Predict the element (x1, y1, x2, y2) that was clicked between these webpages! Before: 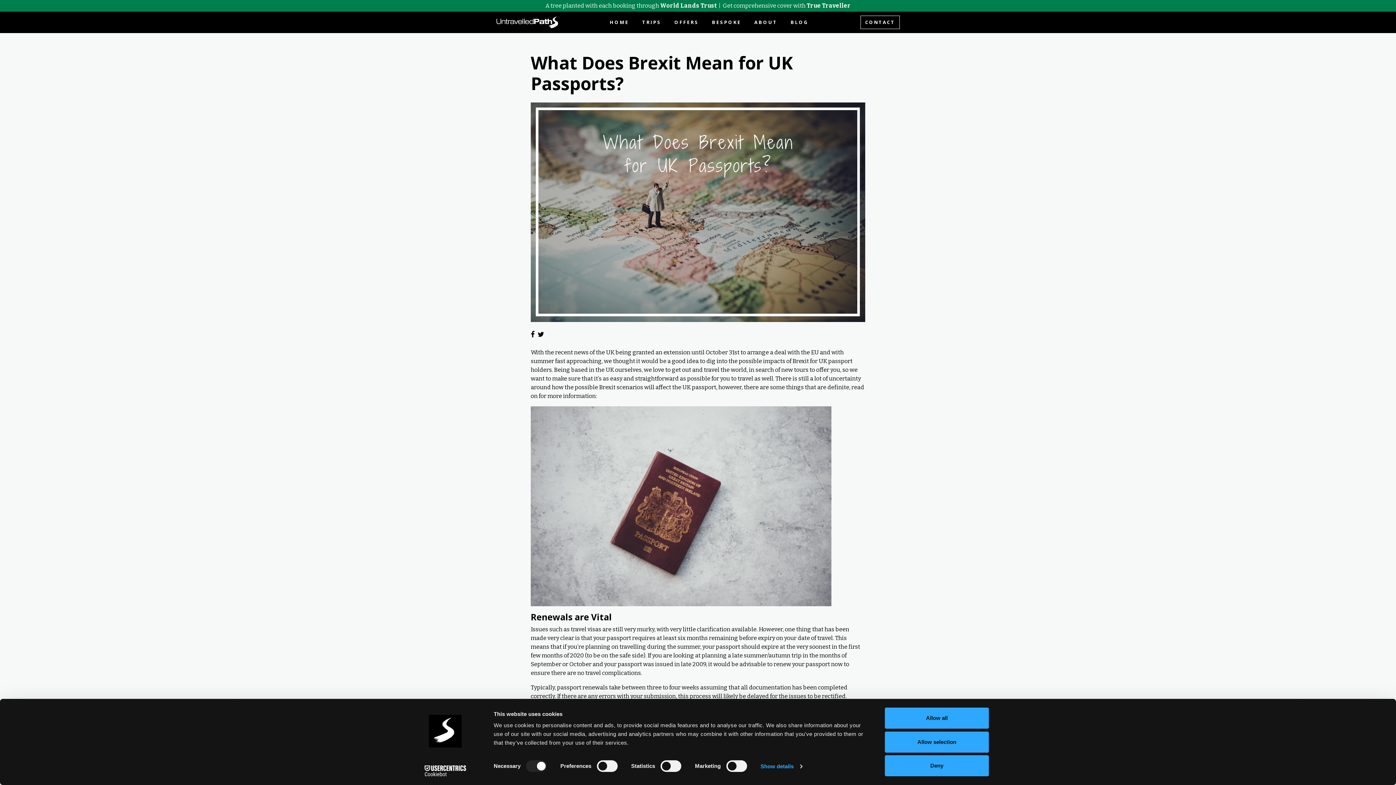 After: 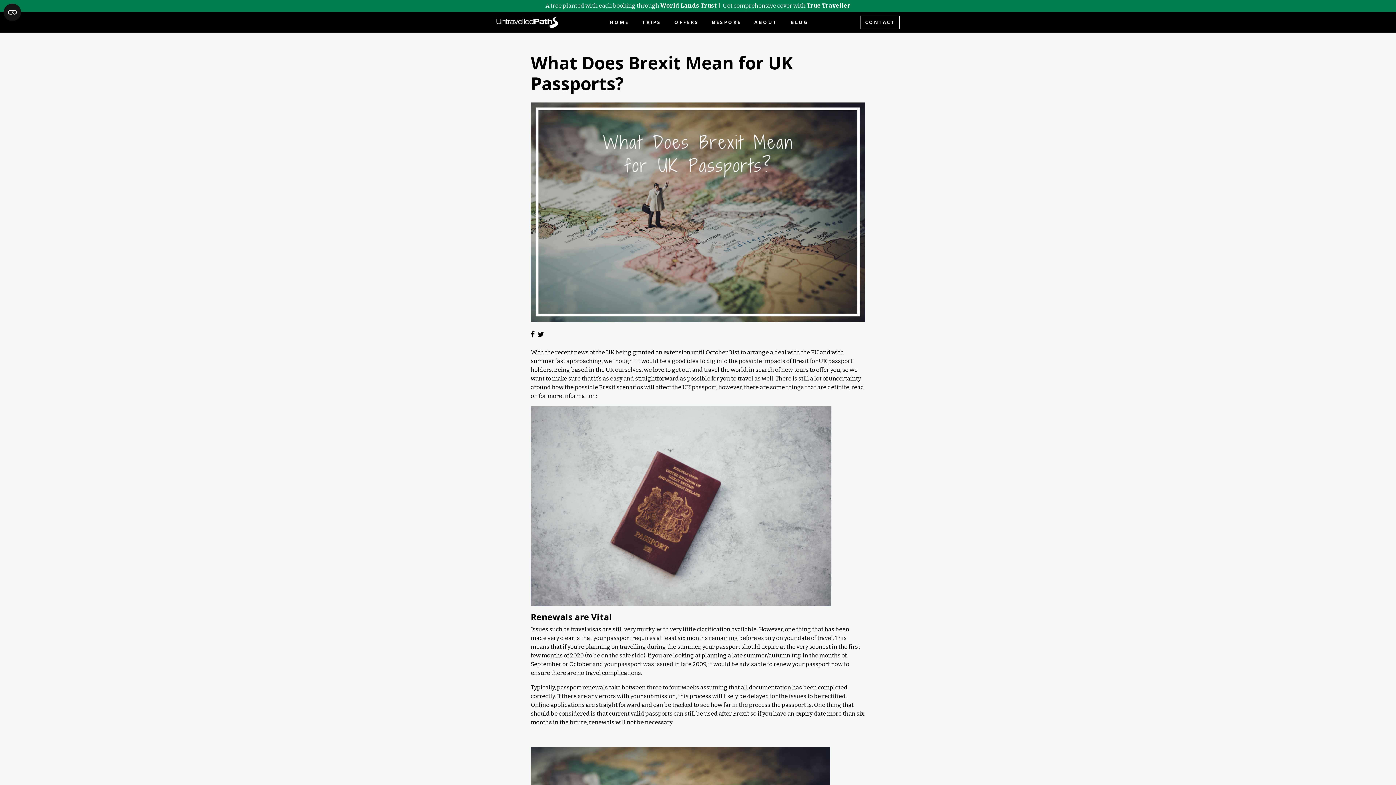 Action: bbox: (885, 755, 989, 776) label: Deny